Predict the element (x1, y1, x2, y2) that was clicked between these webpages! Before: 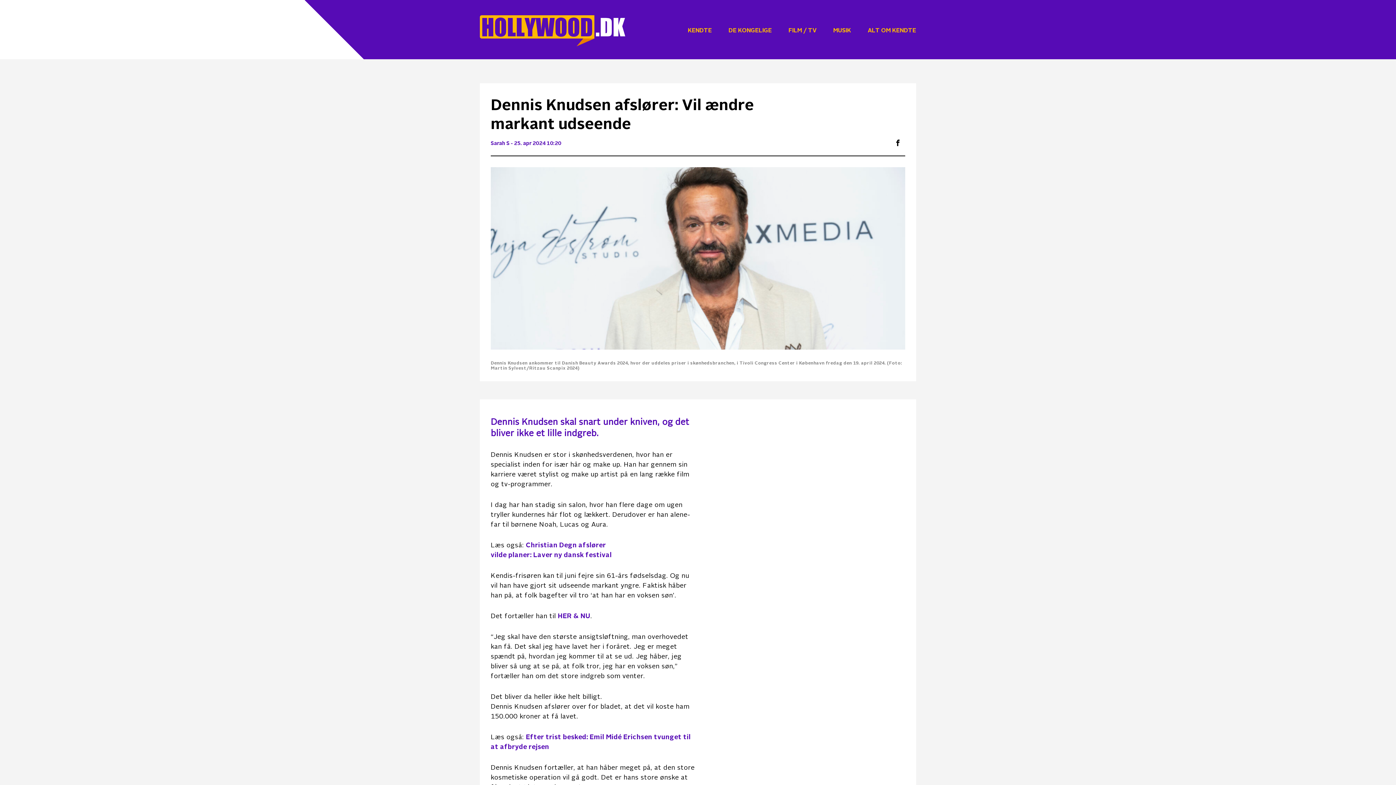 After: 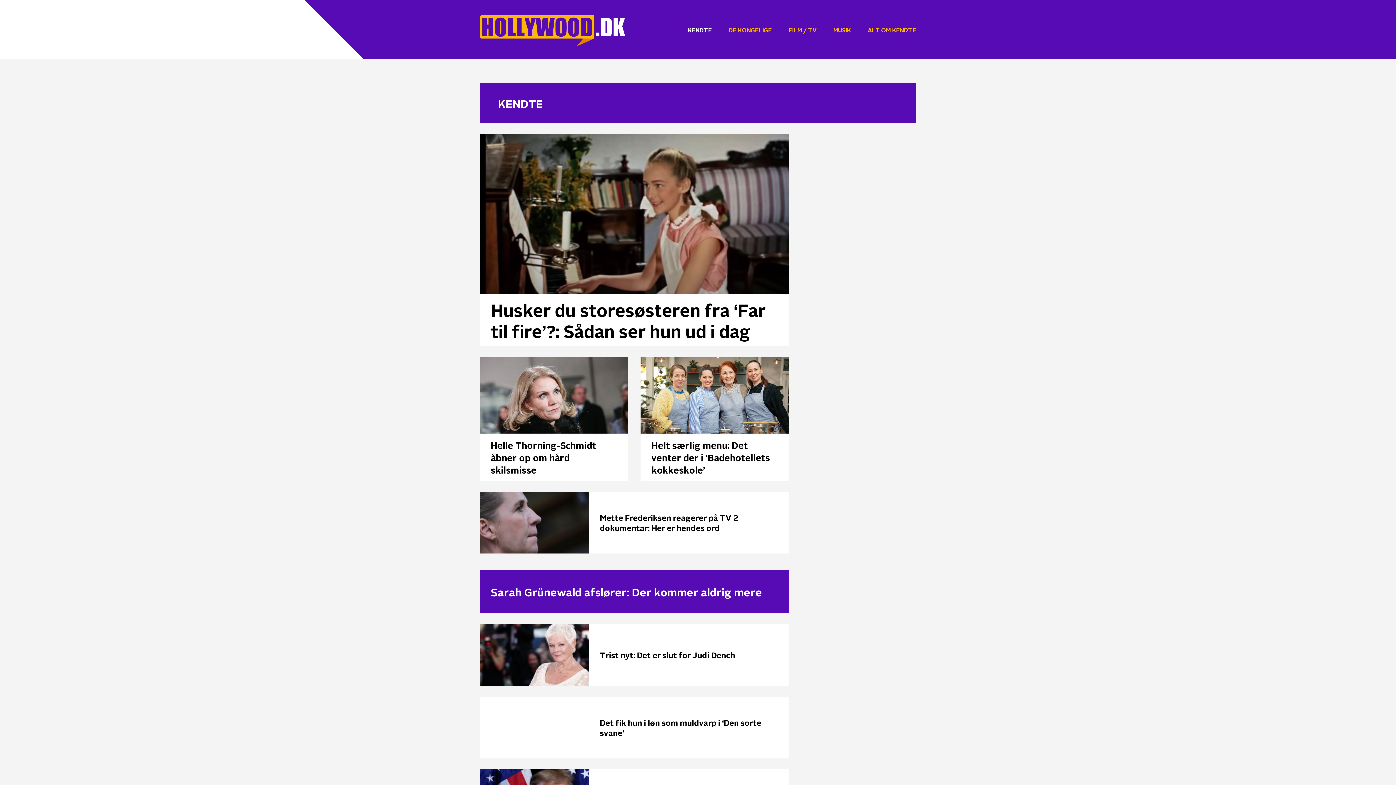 Action: label: KENDTE bbox: (688, 20, 712, 39)